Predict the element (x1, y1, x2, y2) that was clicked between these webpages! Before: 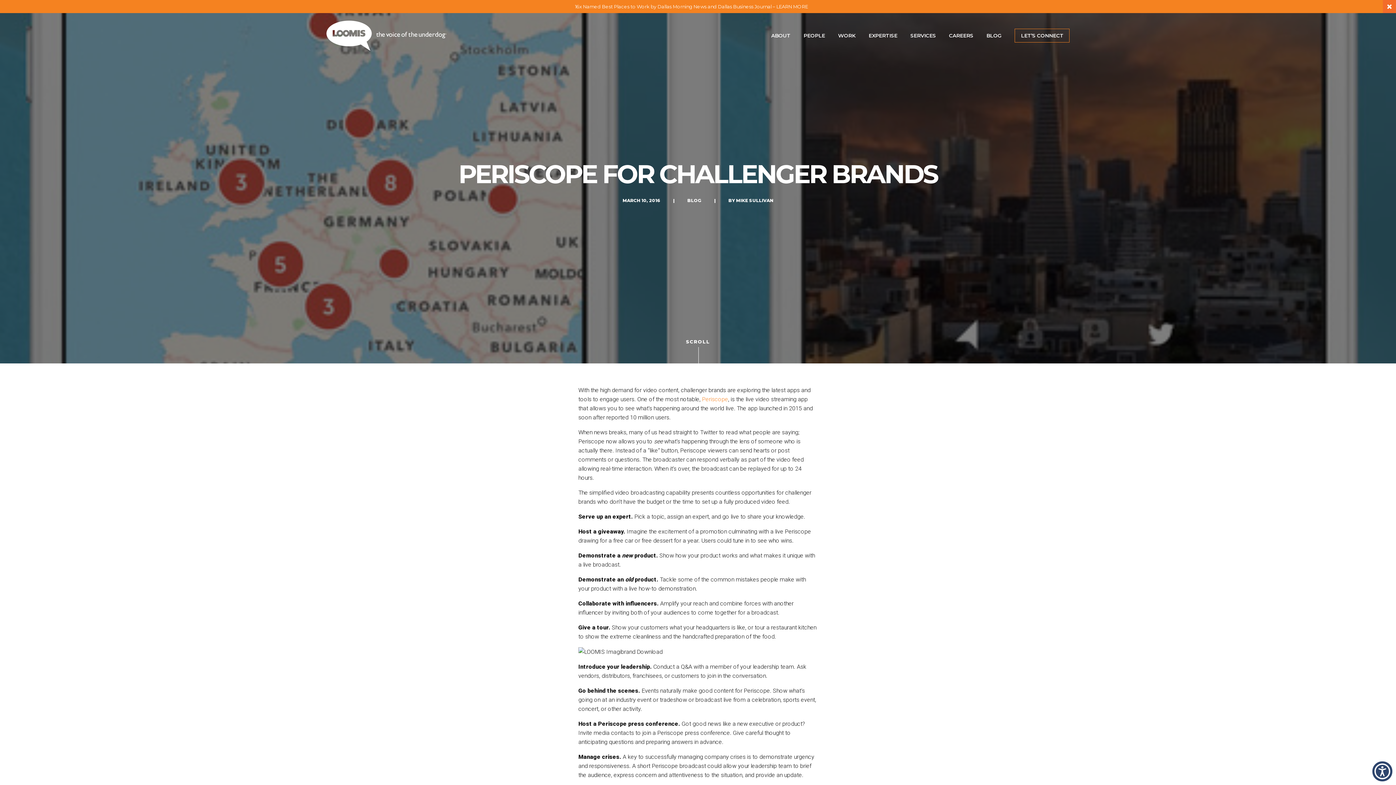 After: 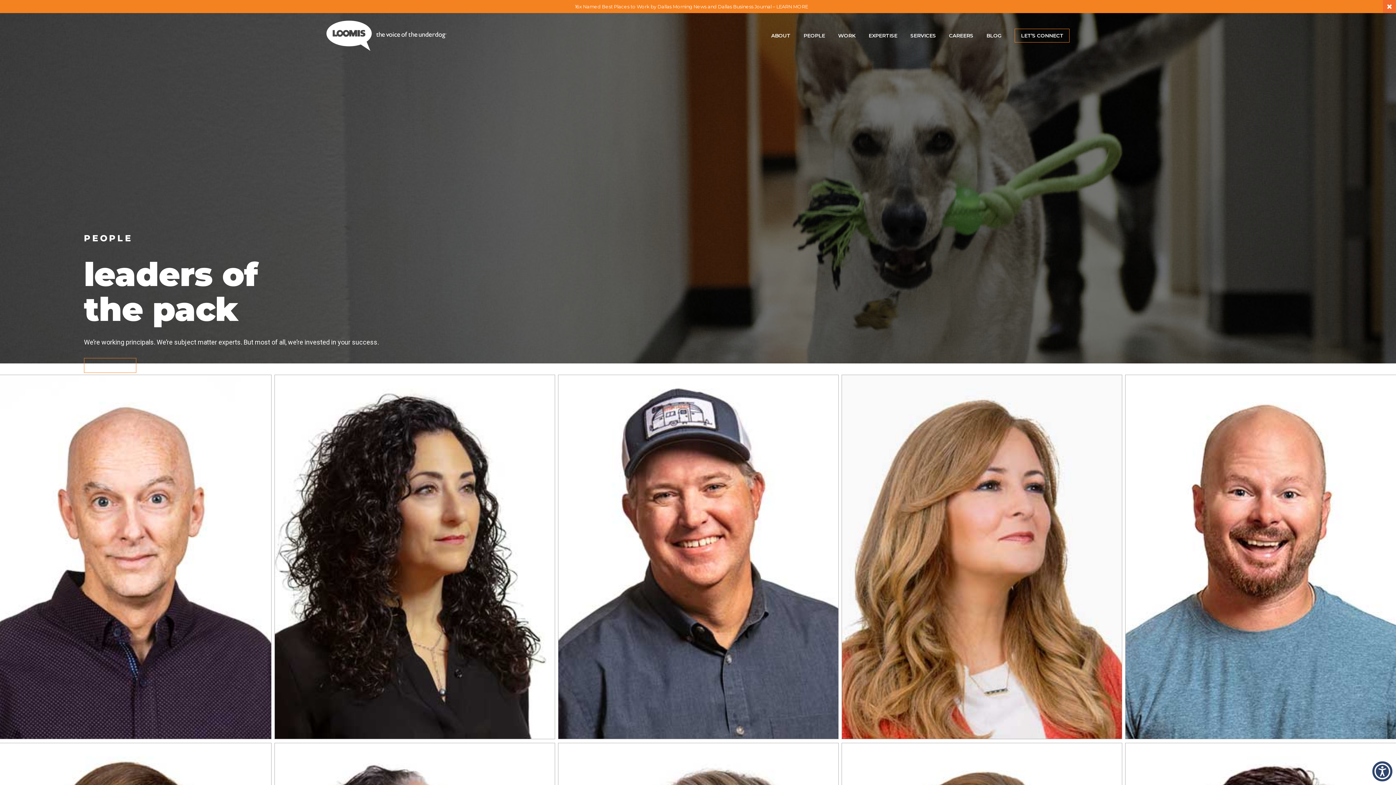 Action: bbox: (797, 28, 831, 42) label: PEOPLE